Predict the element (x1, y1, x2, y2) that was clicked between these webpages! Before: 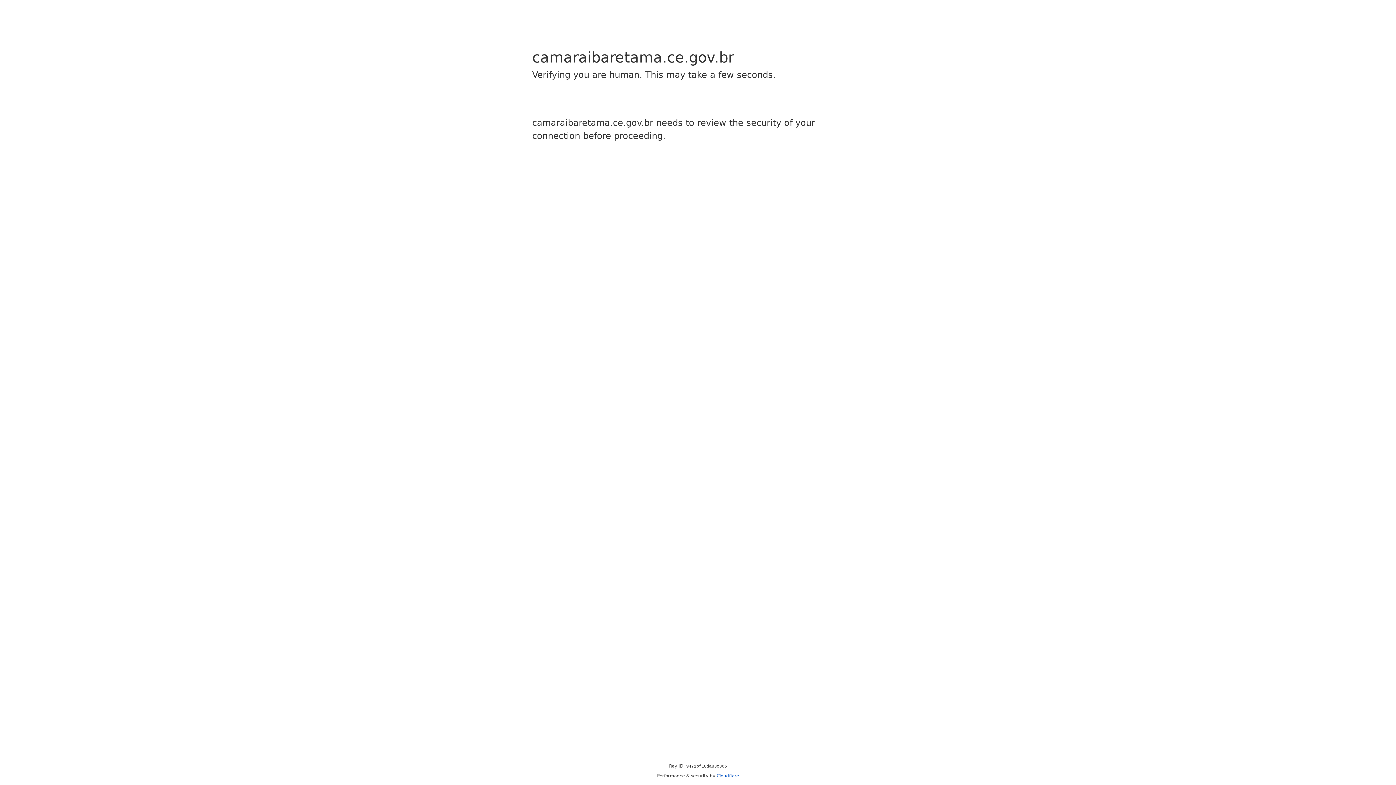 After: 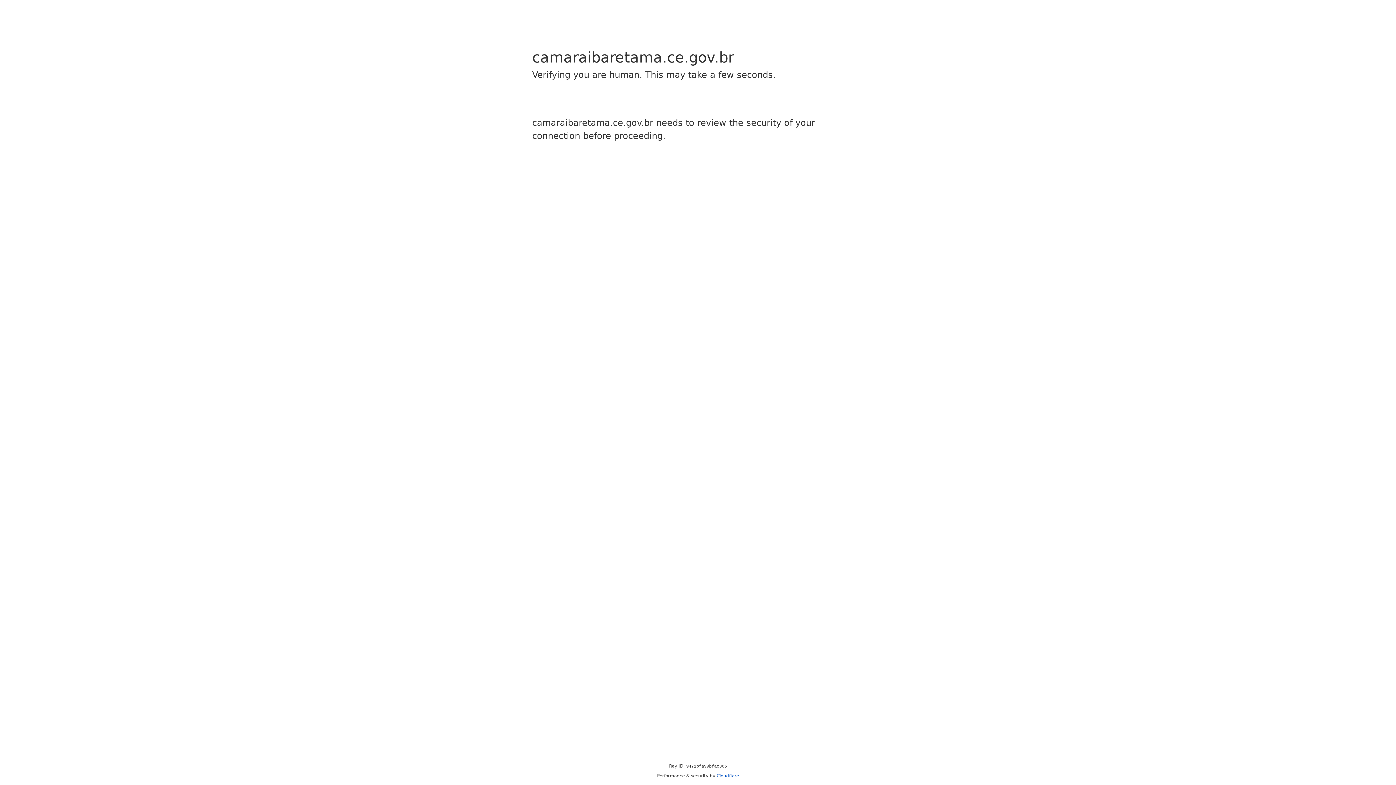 Action: label: Cloudflare bbox: (716, 773, 739, 778)